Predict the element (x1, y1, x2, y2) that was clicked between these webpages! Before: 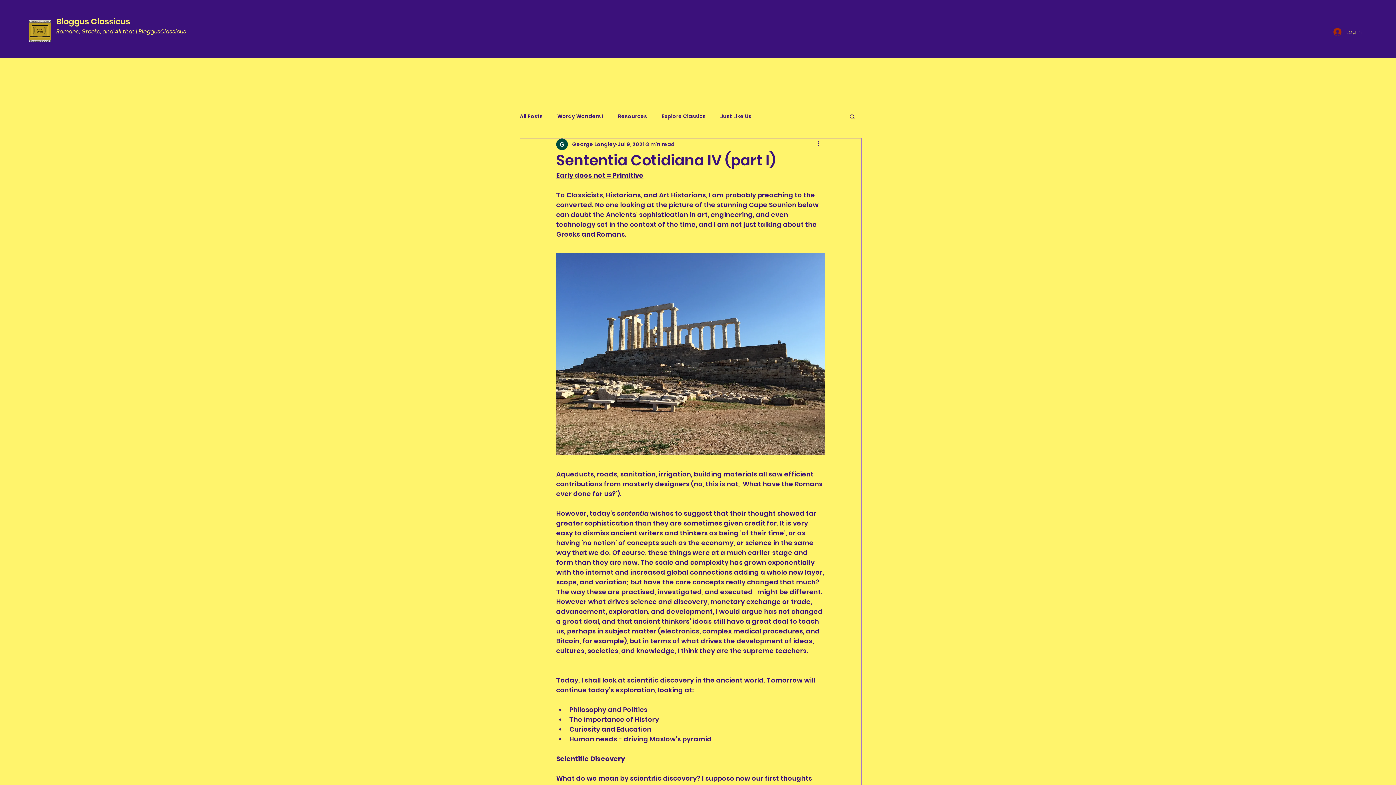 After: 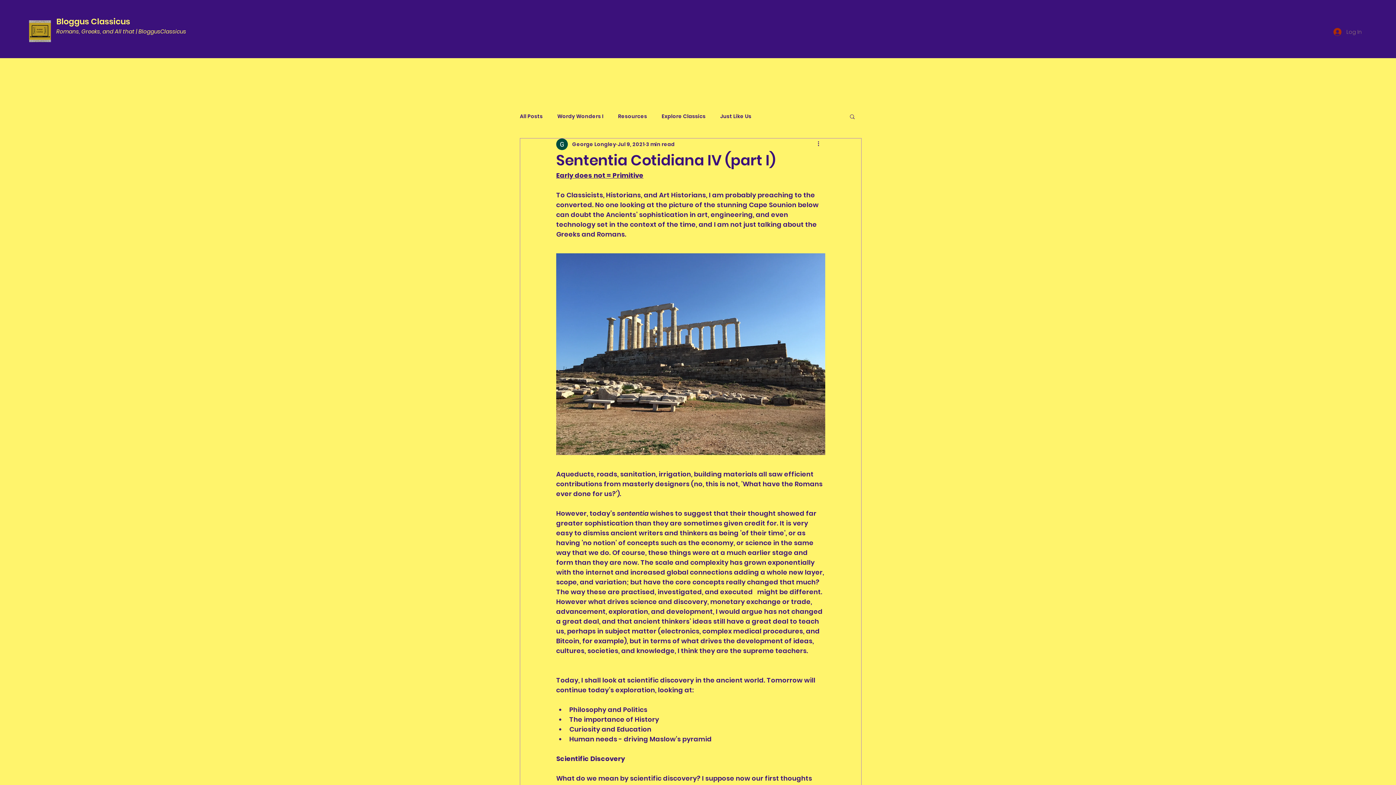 Action: label: Log In bbox: (1328, 25, 1367, 38)